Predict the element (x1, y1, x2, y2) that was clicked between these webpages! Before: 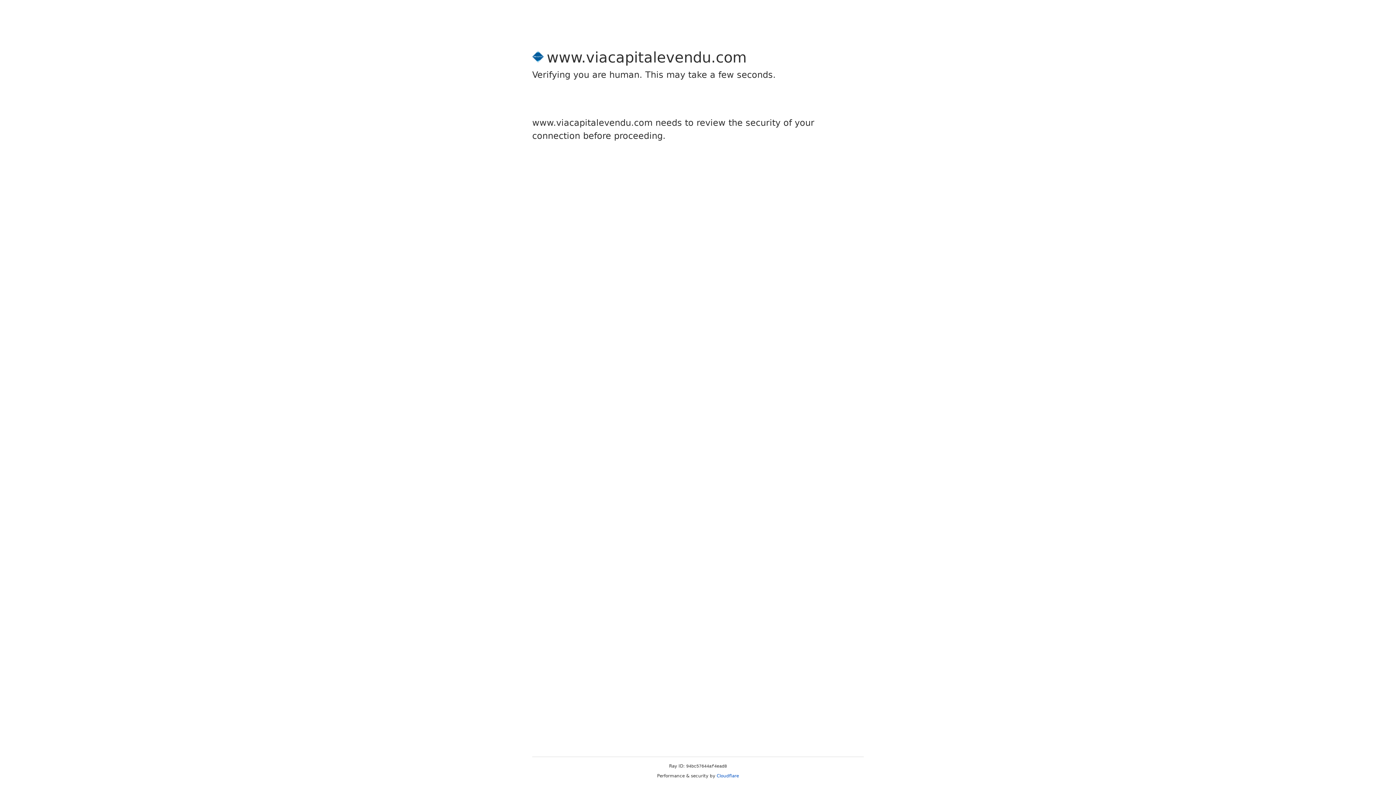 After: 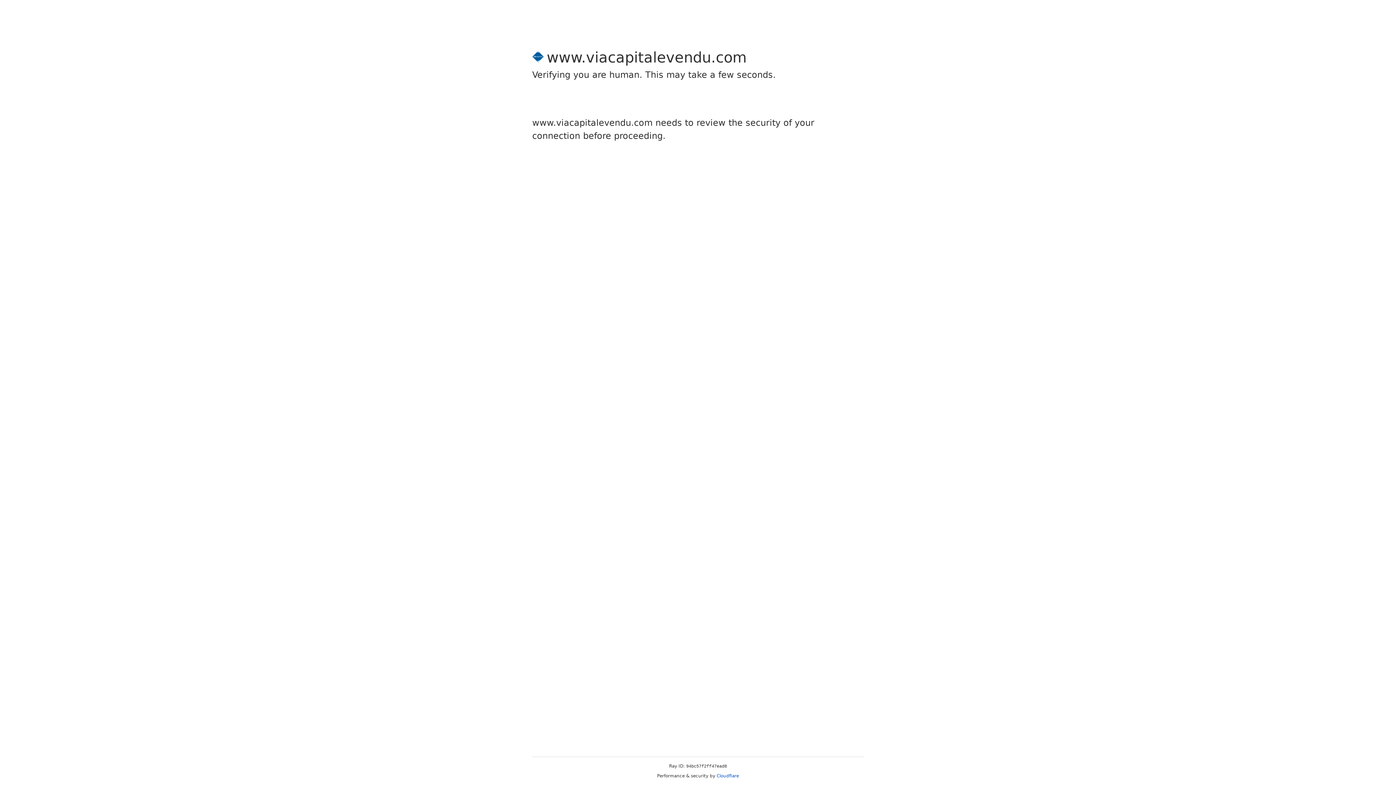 Action: label: Cloudflare bbox: (716, 773, 739, 778)